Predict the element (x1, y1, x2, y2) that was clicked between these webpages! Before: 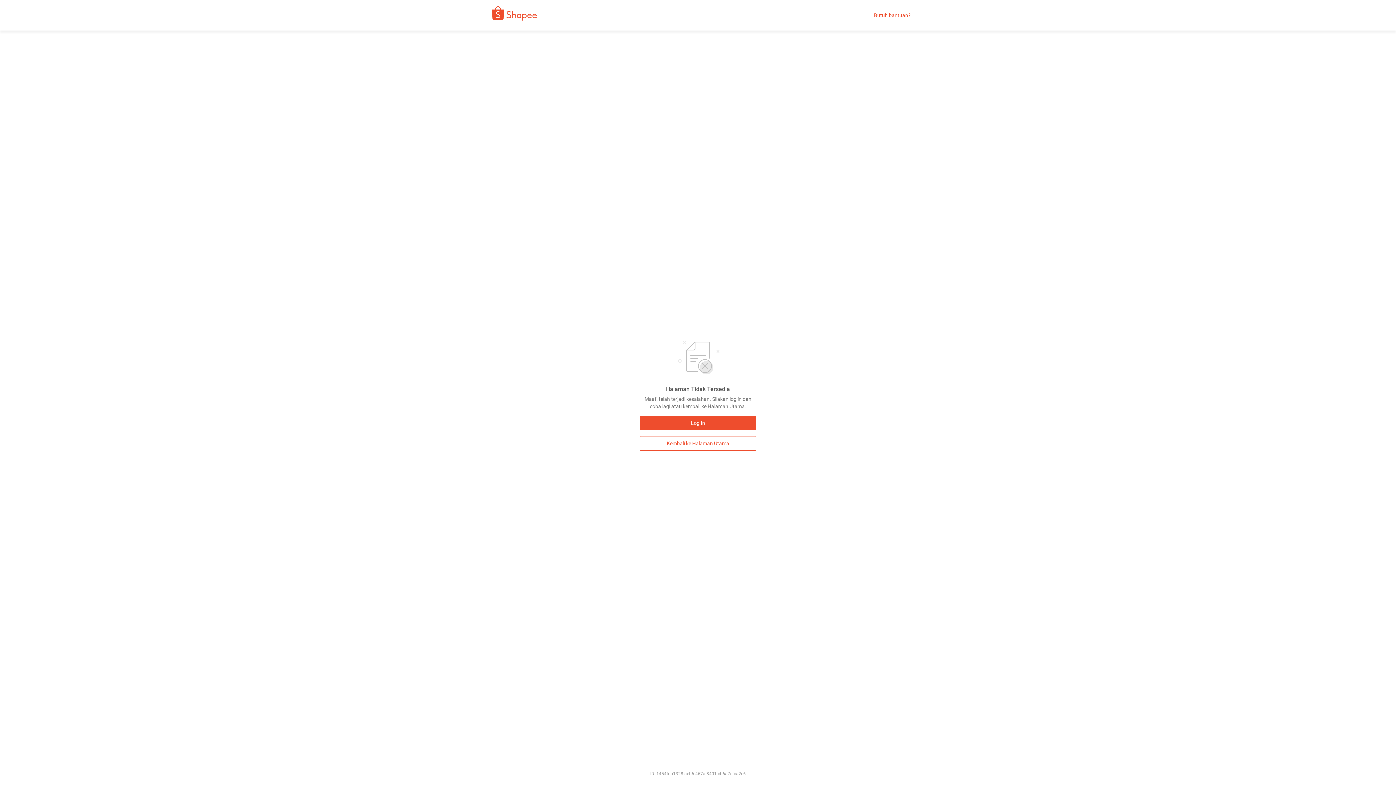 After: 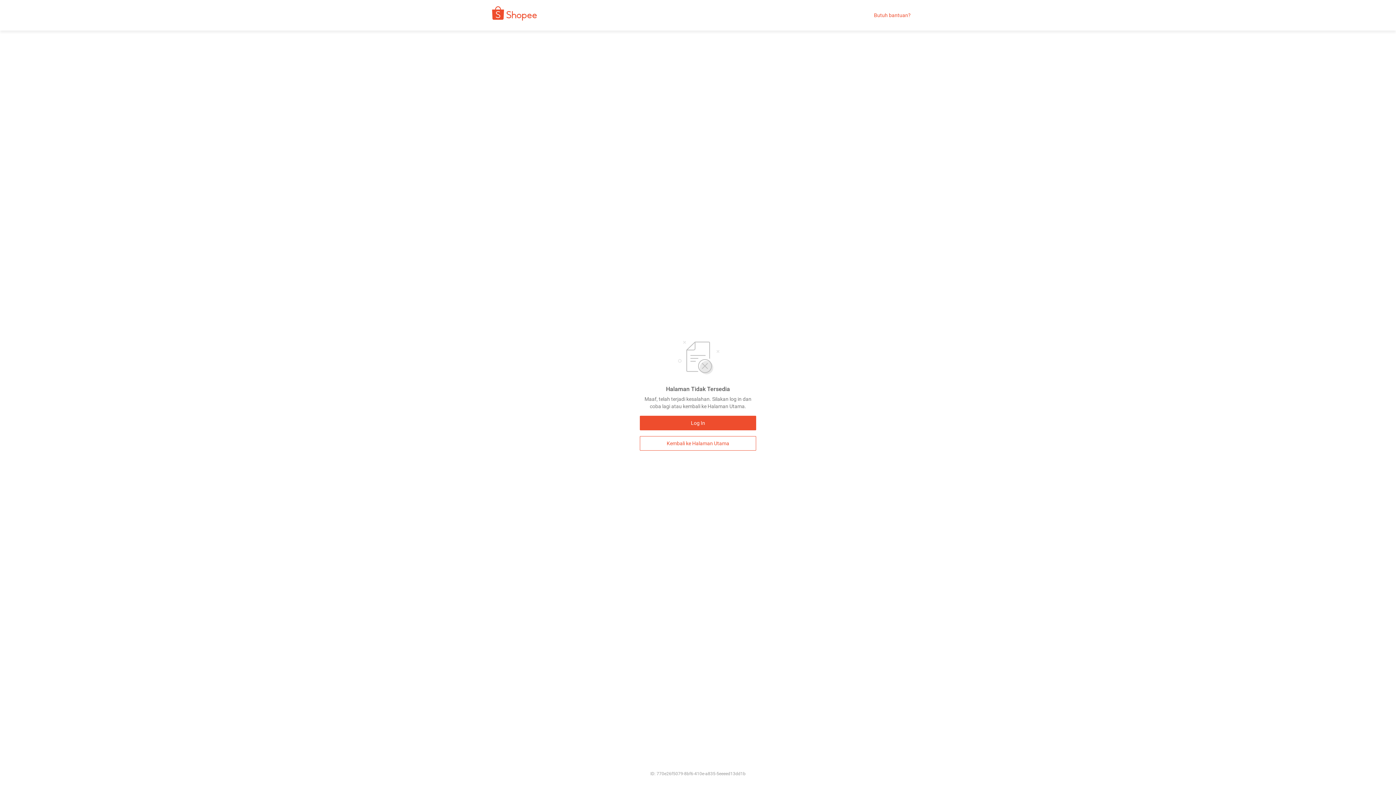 Action: bbox: (480, 9, 542, 21)